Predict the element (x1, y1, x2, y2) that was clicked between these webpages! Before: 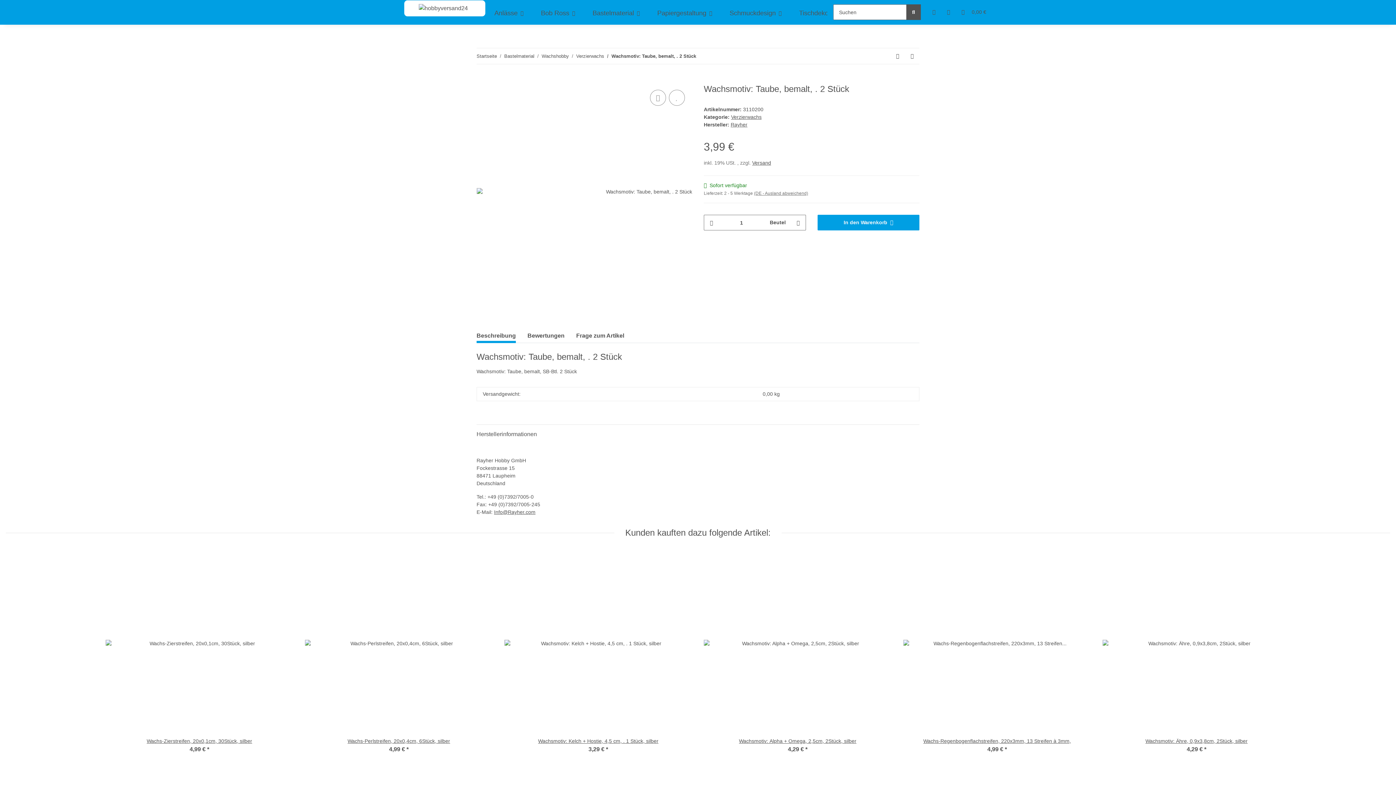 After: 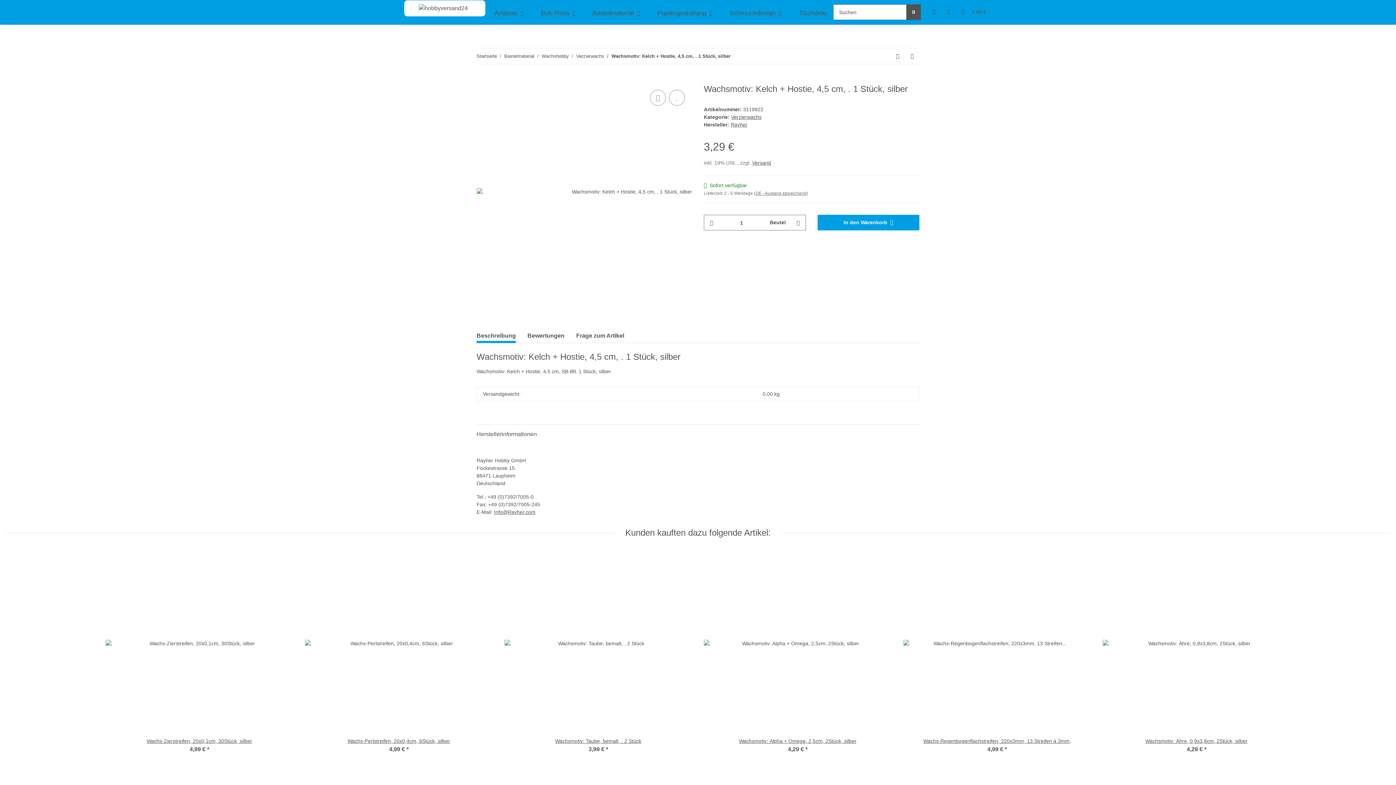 Action: bbox: (504, 549, 692, 737)